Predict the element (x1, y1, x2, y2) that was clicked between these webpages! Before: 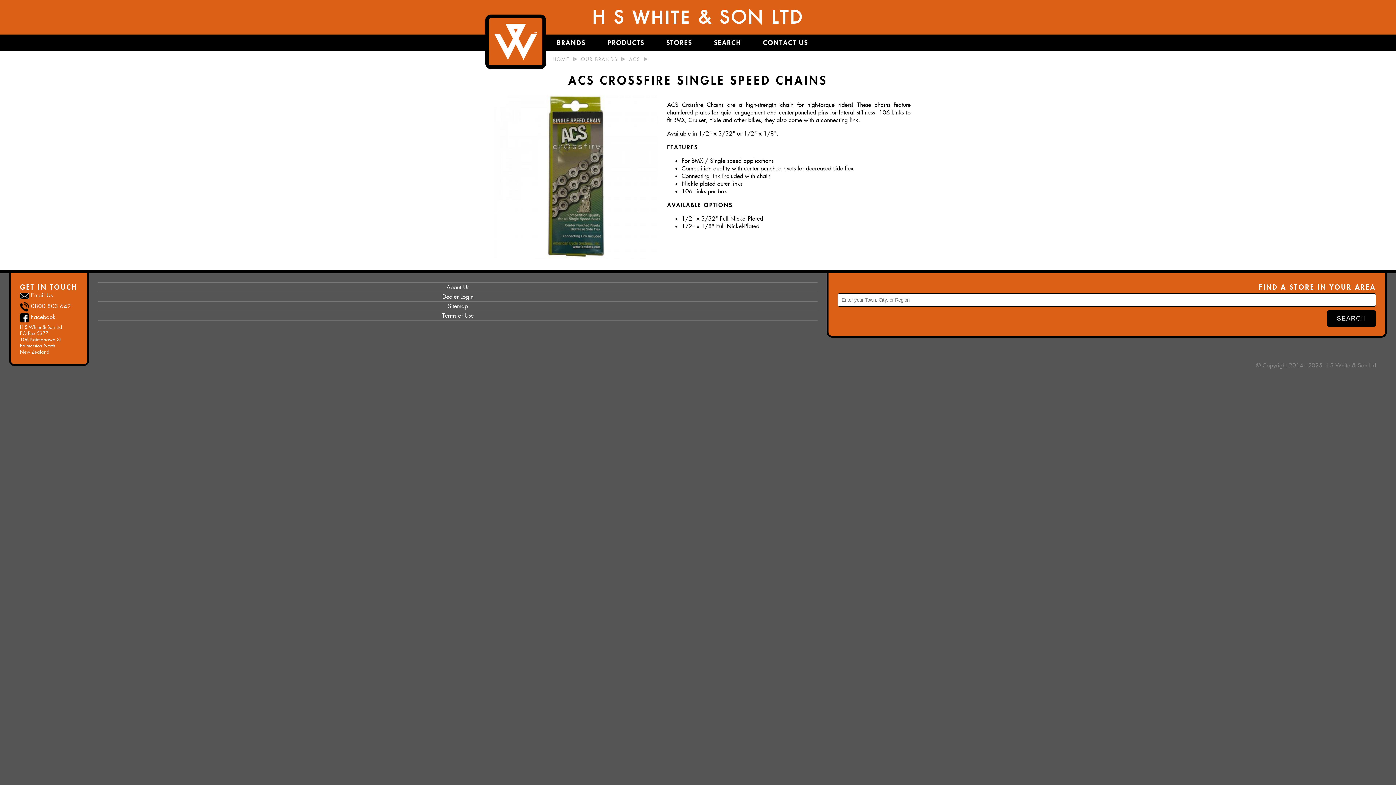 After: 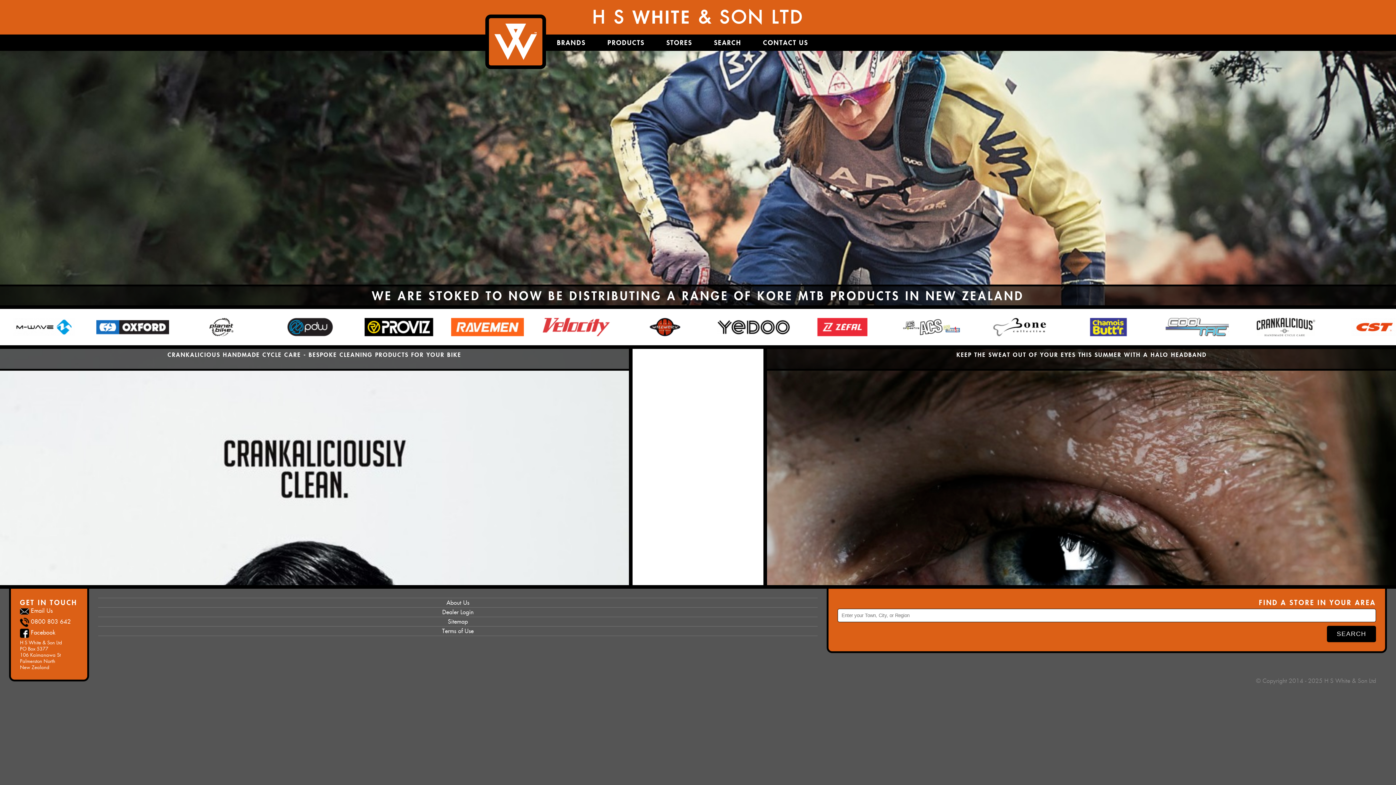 Action: bbox: (485, 14, 546, 69)